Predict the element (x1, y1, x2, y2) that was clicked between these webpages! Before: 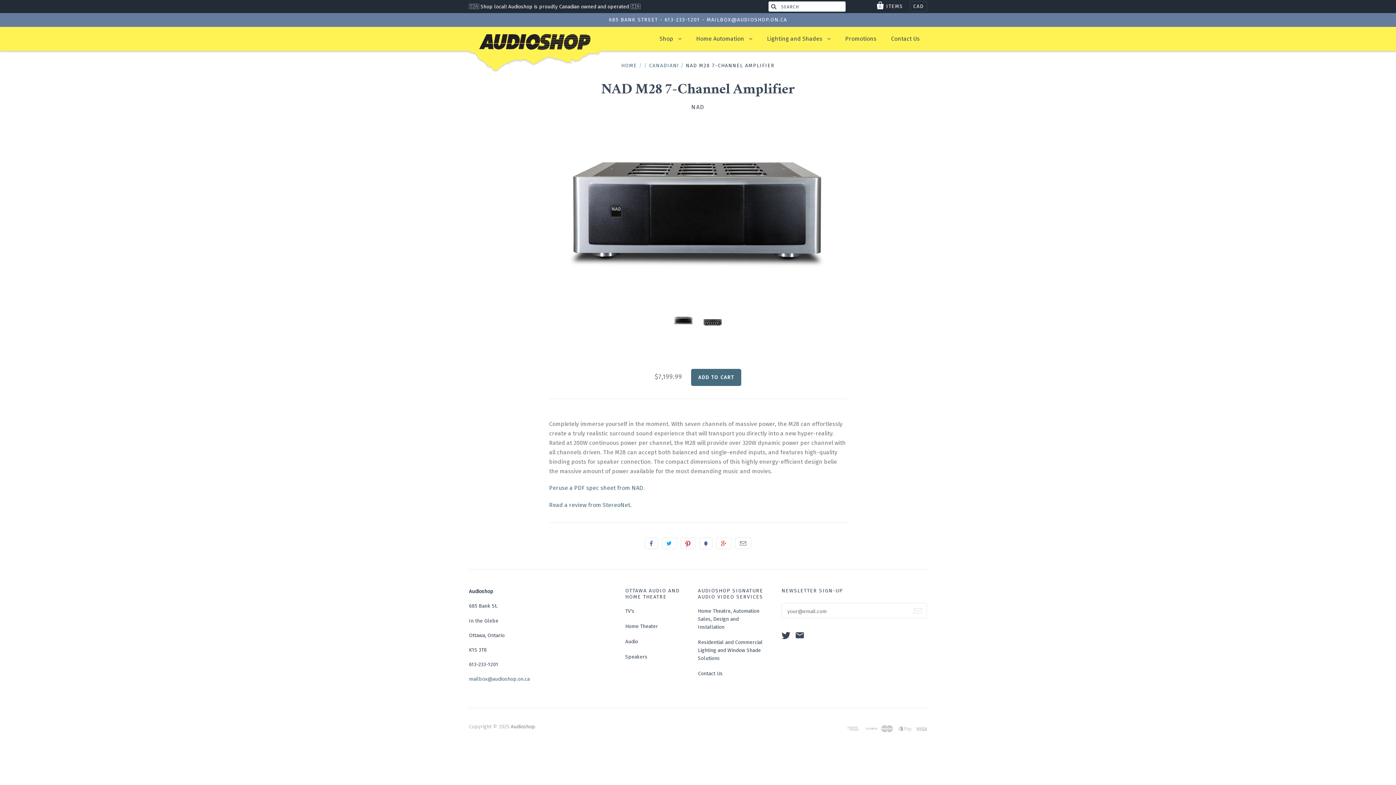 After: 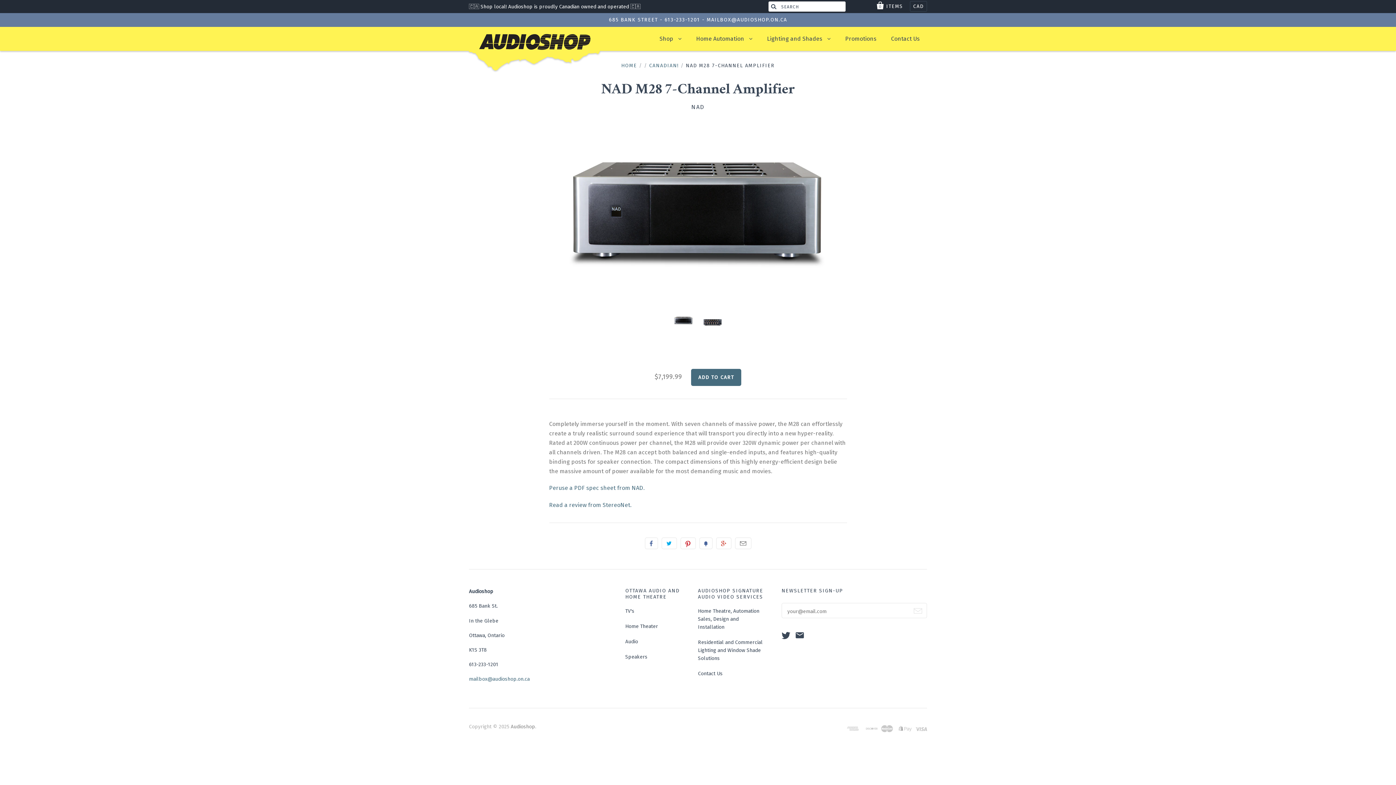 Action: bbox: (781, 635, 794, 641)